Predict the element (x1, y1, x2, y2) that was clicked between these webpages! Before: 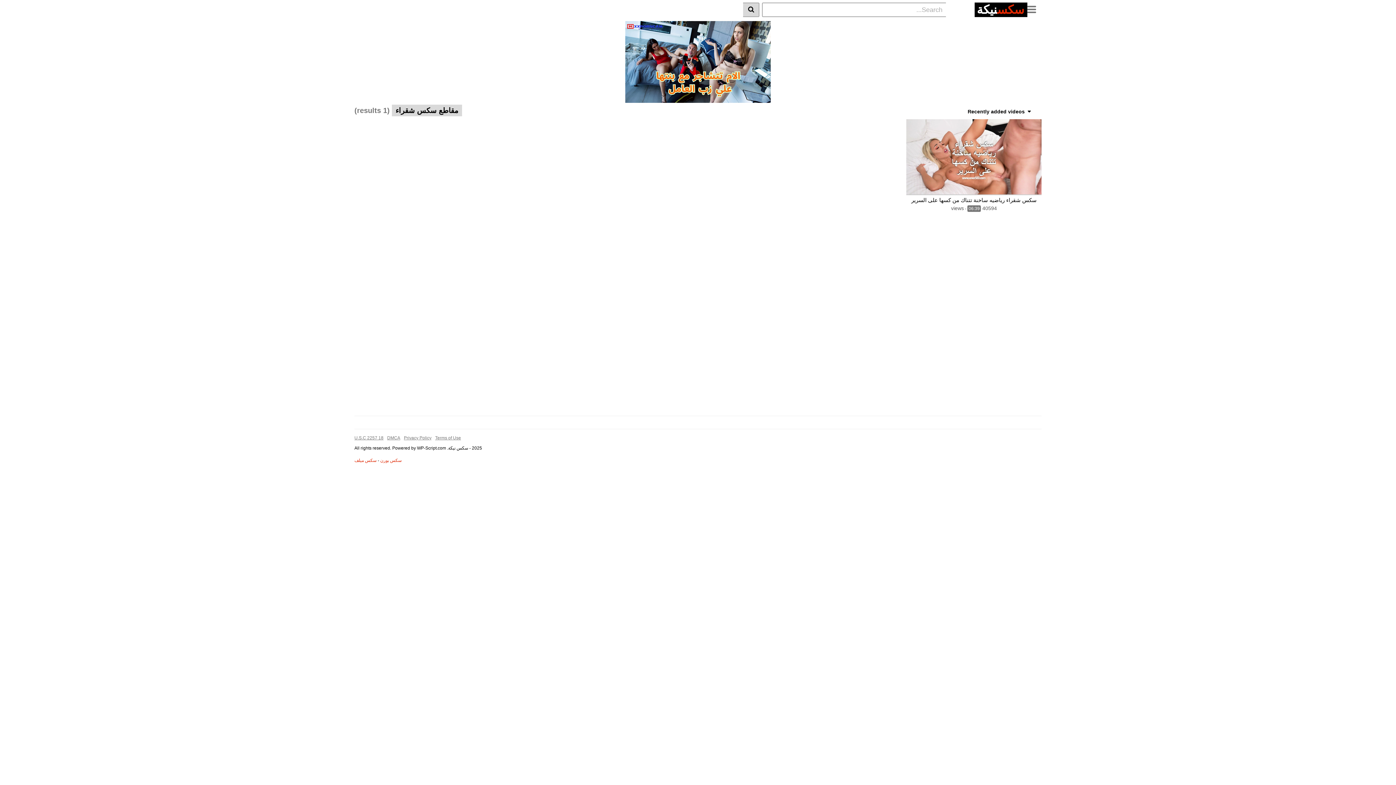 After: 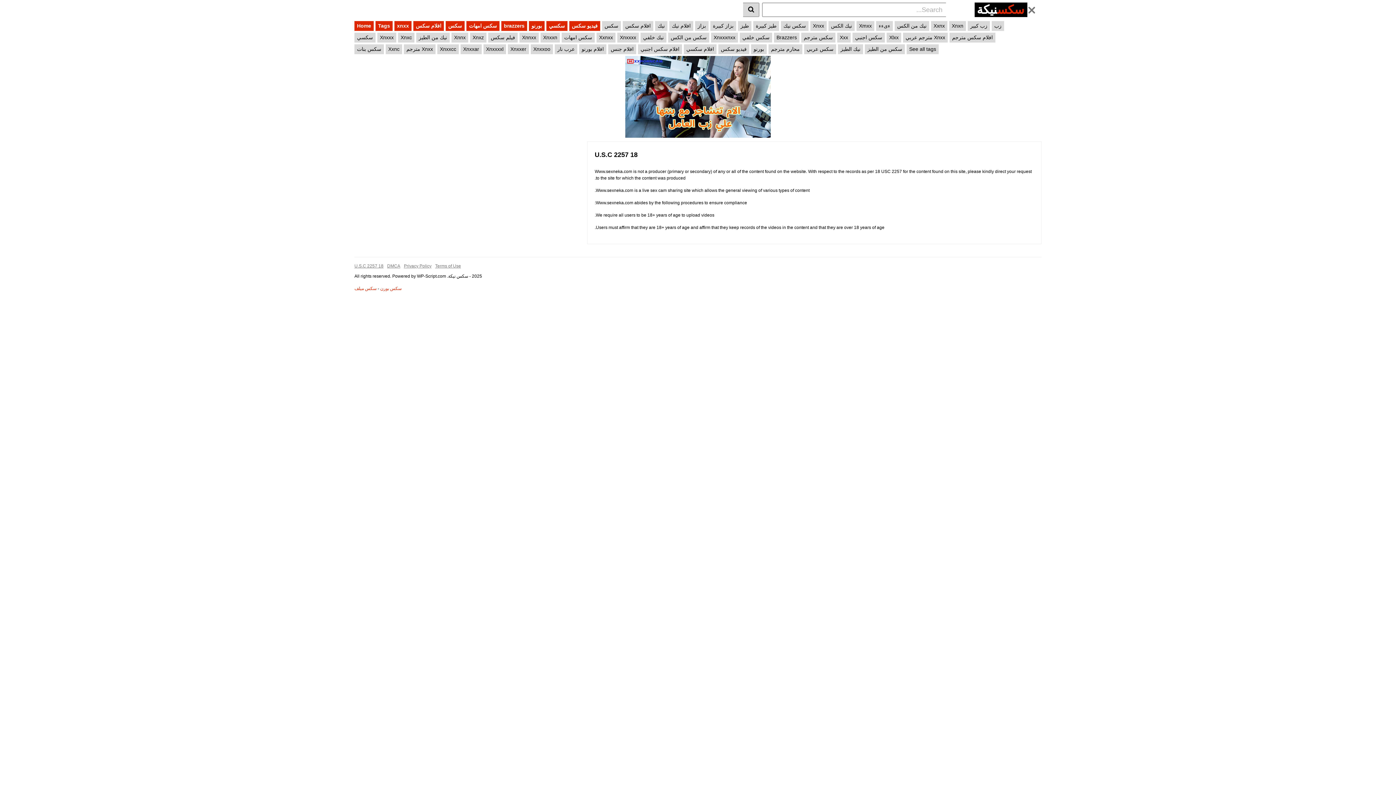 Action: bbox: (354, 435, 383, 440) label: 18 U.S.C 2257